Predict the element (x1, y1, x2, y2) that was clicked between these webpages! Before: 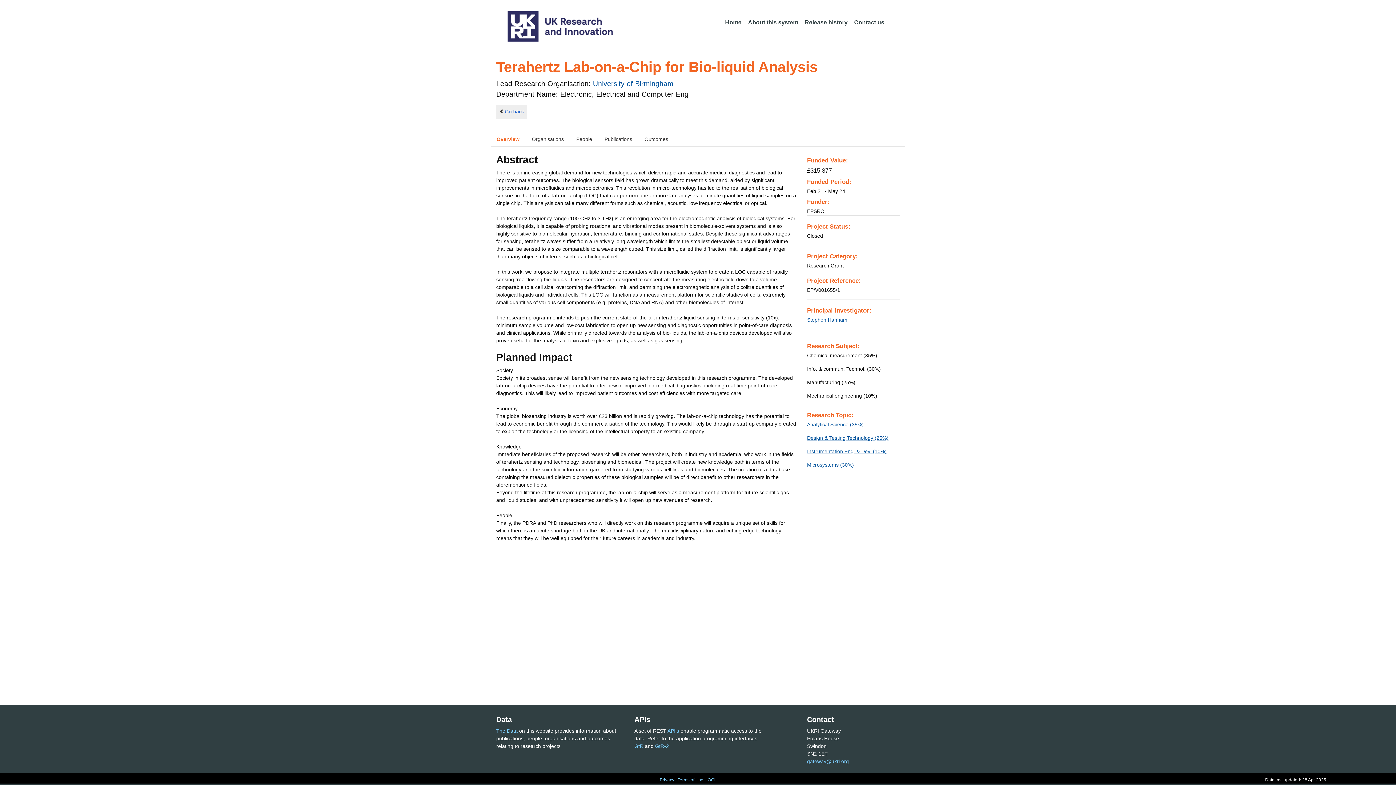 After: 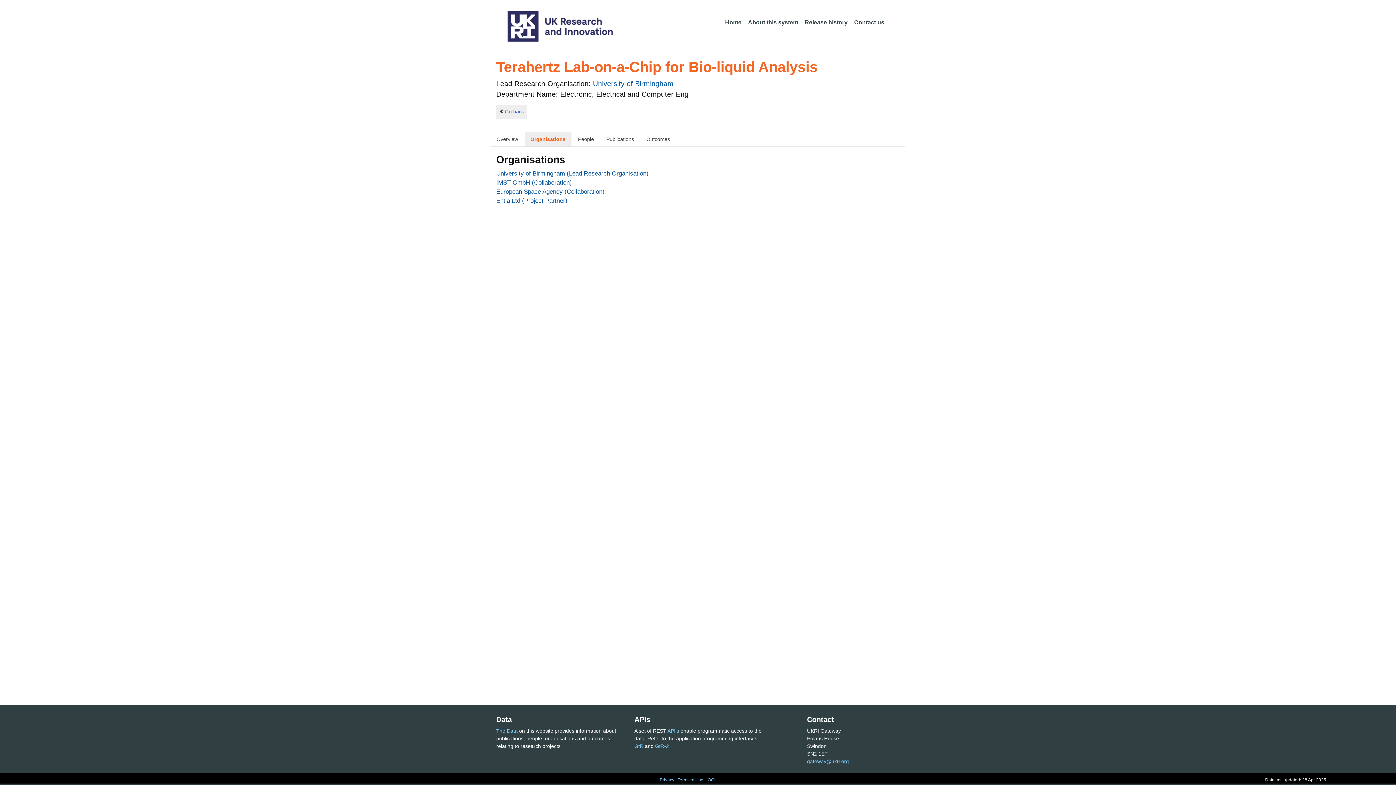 Action: bbox: (526, 131, 569, 146) label: Organisations